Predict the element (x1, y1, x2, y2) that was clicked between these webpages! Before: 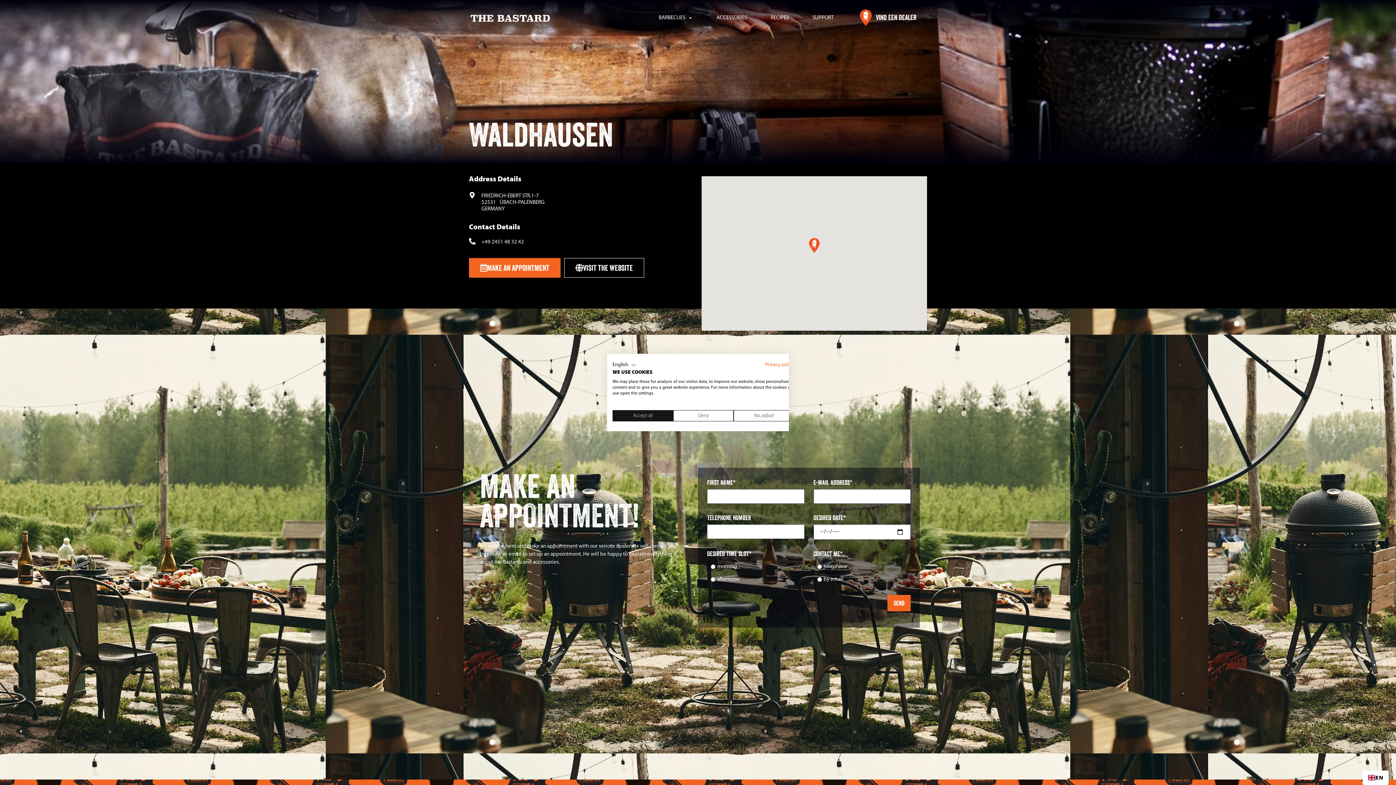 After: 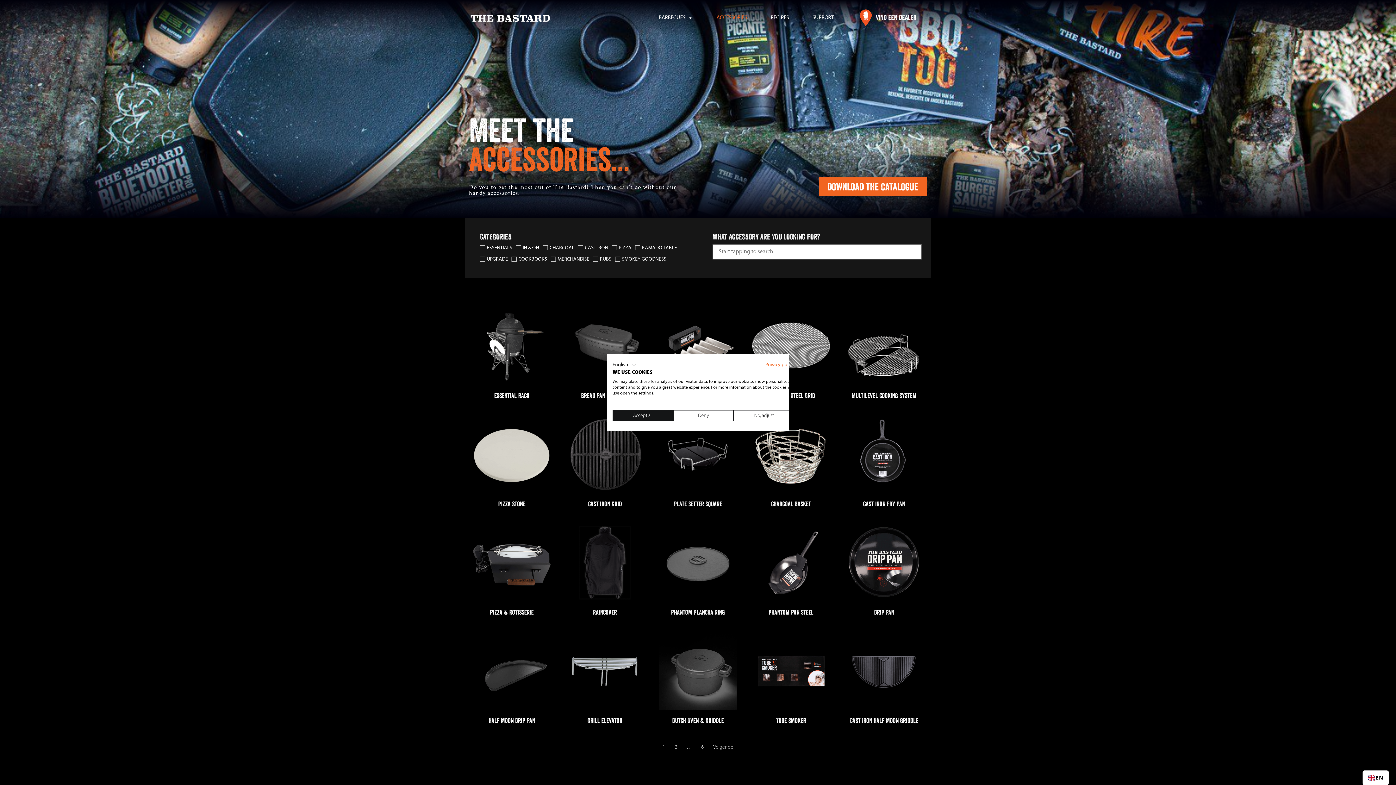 Action: label: ACCESSORIES bbox: (709, 0, 754, 36)